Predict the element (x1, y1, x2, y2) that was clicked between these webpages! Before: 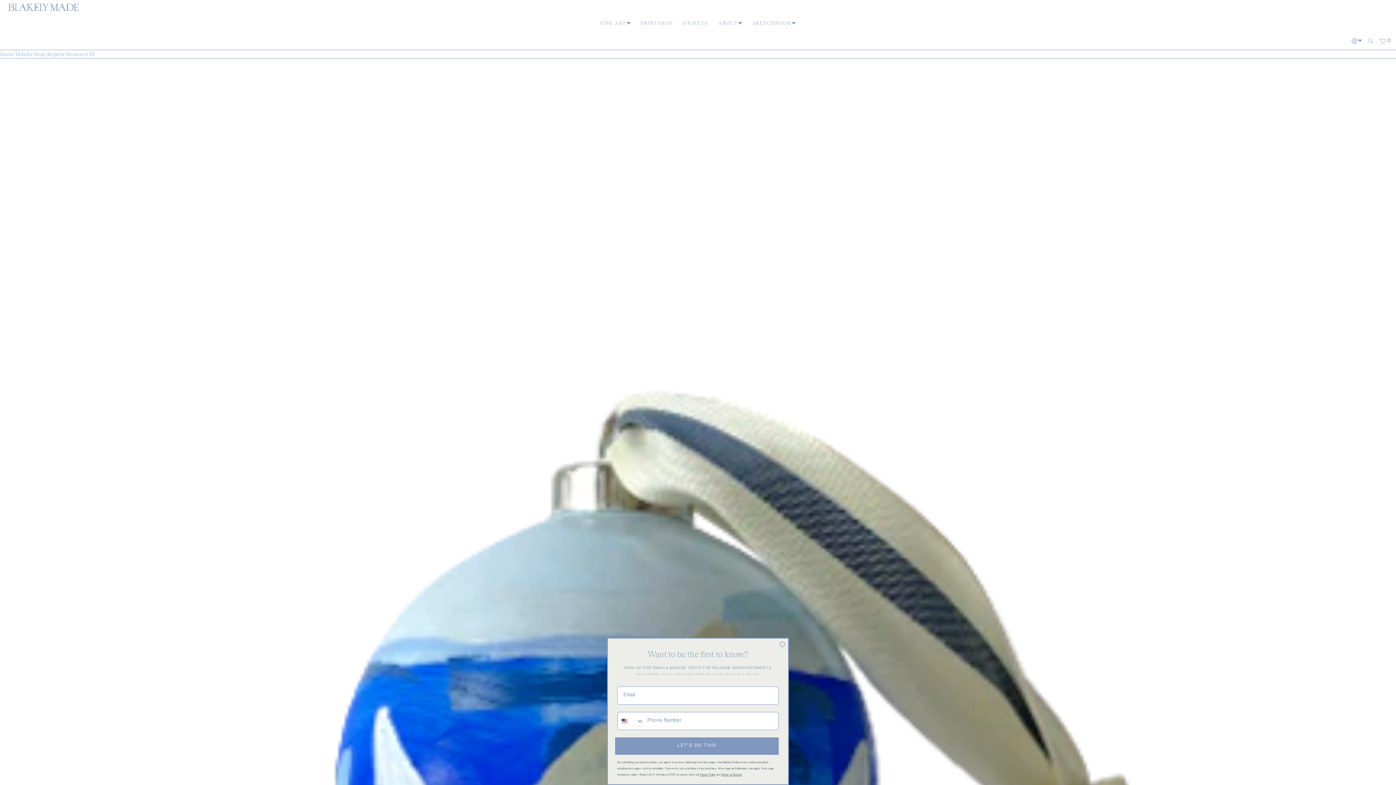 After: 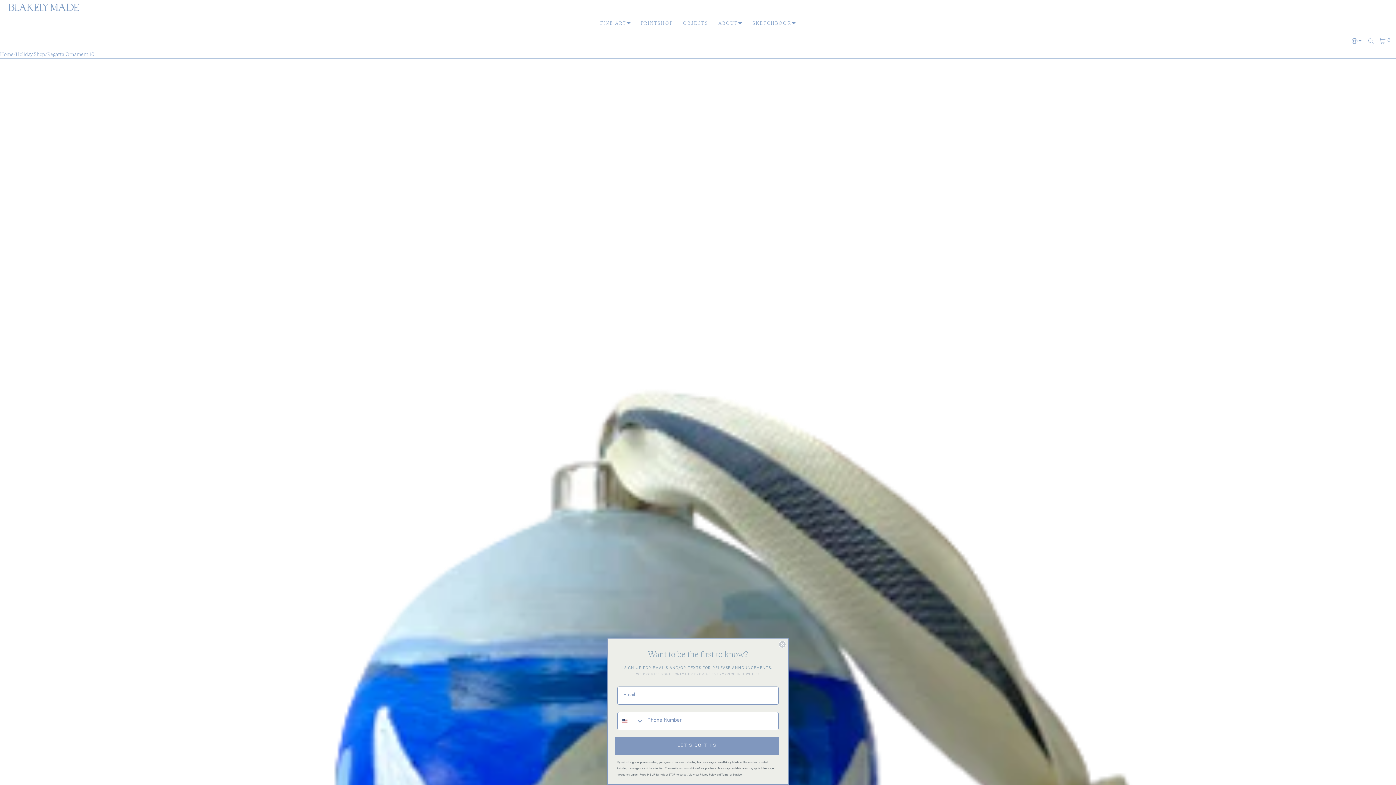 Action: bbox: (721, 773, 742, 777) label: Terms of Service